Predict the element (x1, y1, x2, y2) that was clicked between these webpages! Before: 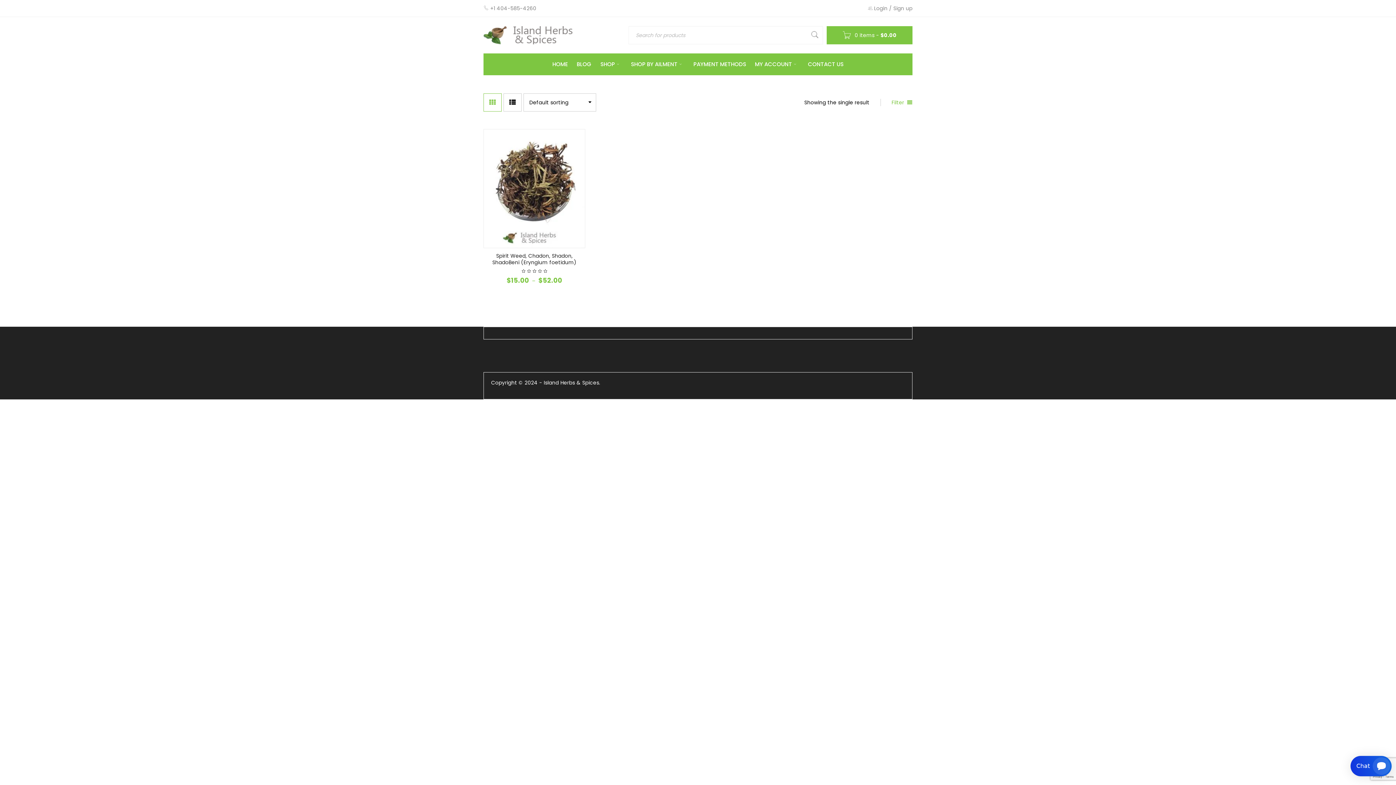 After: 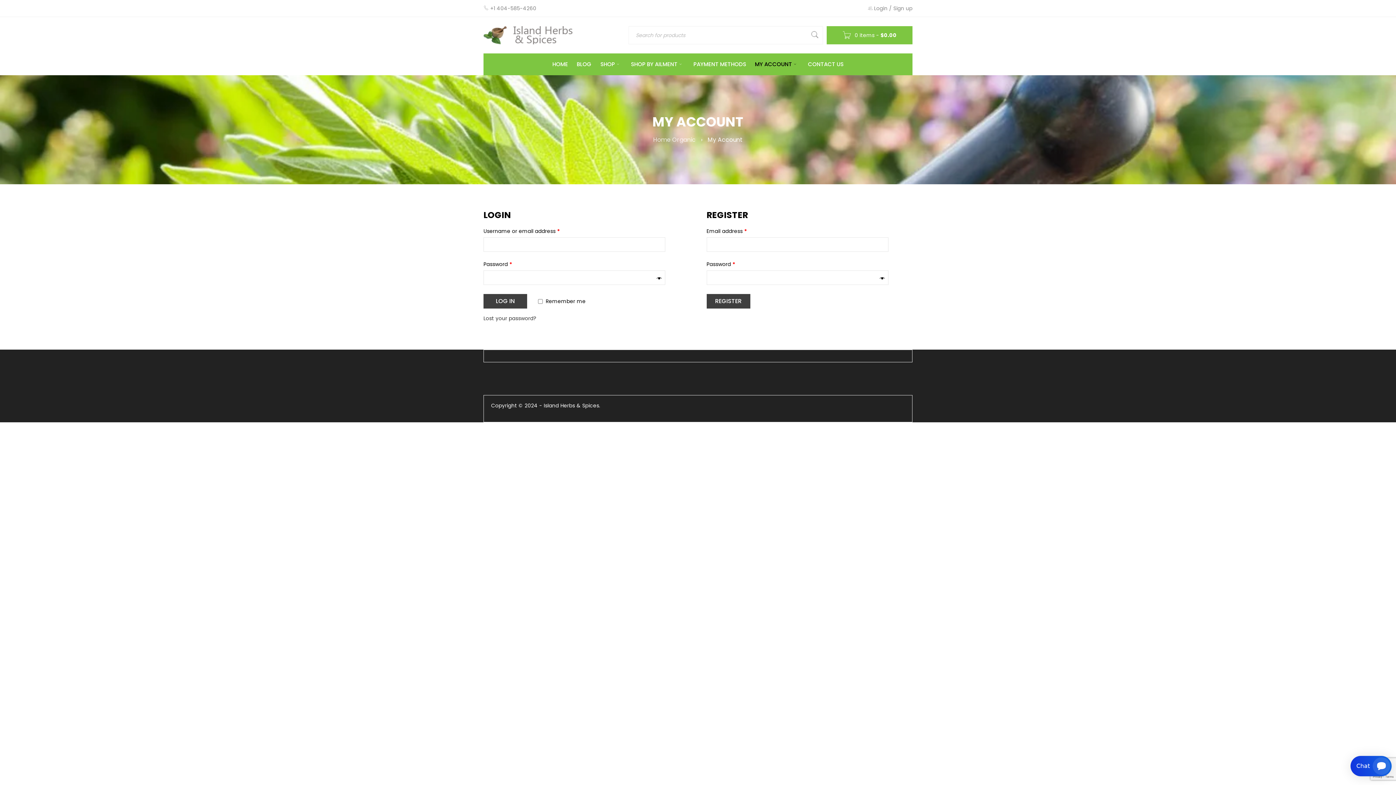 Action: label: Sign up bbox: (893, 3, 912, 13)